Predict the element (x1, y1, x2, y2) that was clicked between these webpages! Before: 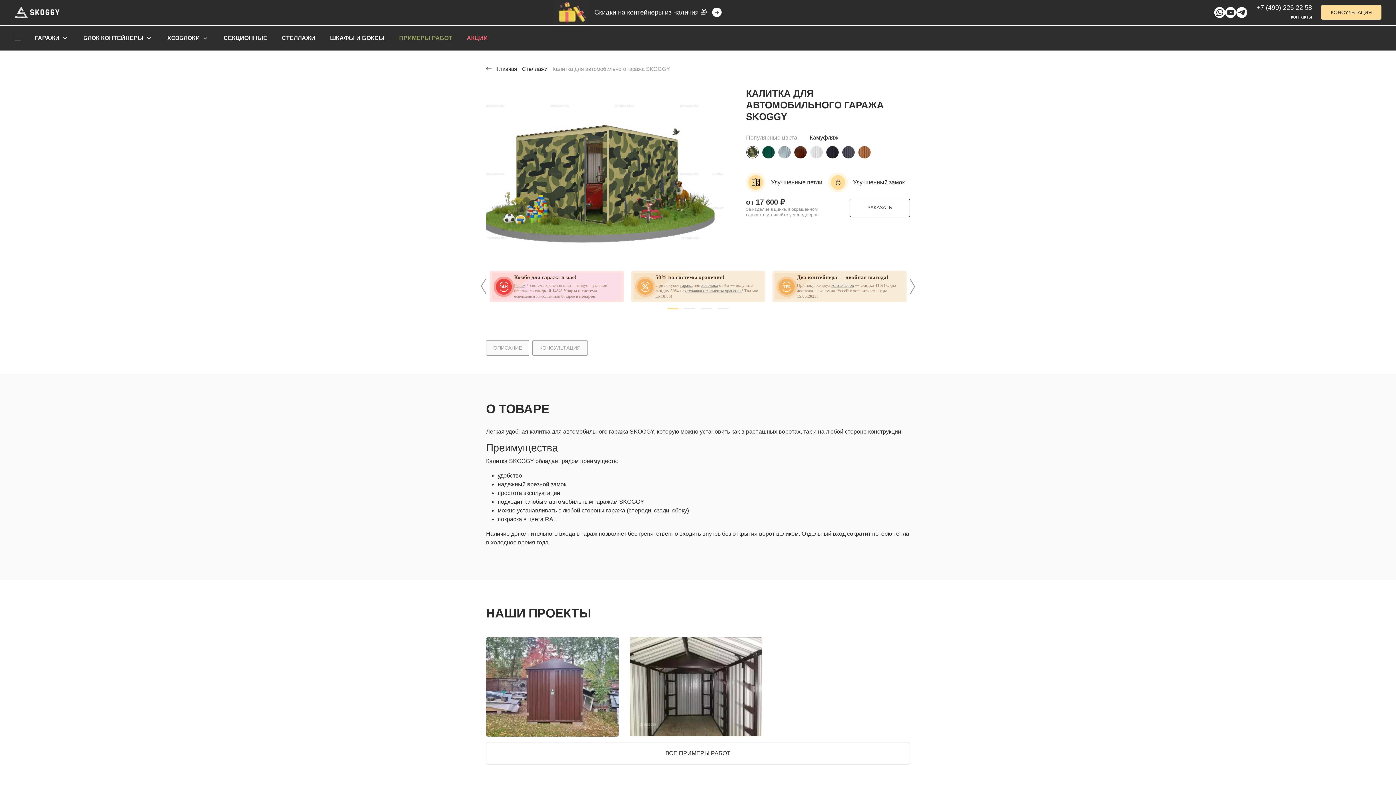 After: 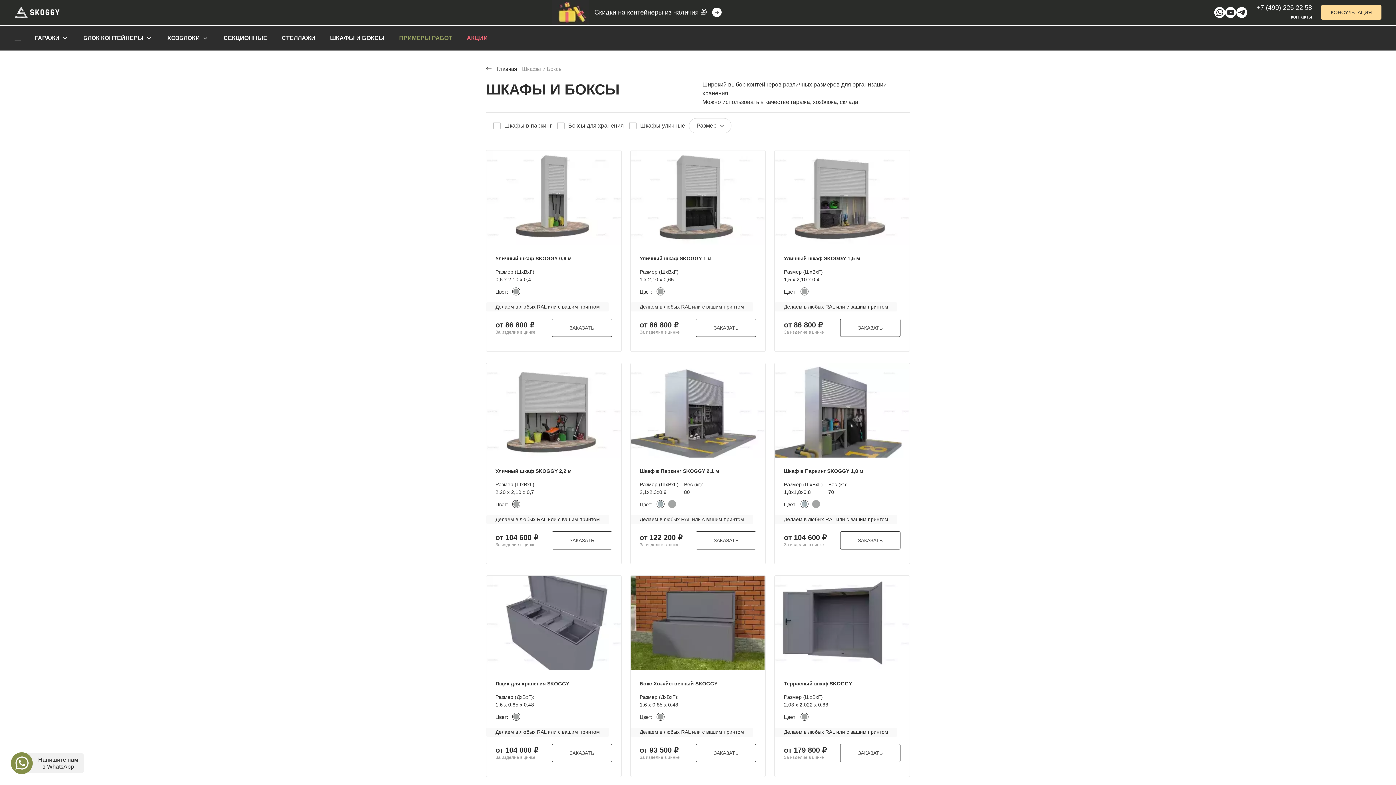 Action: label: ШКАФЫ И БОКСЫ bbox: (326, 25, 388, 50)